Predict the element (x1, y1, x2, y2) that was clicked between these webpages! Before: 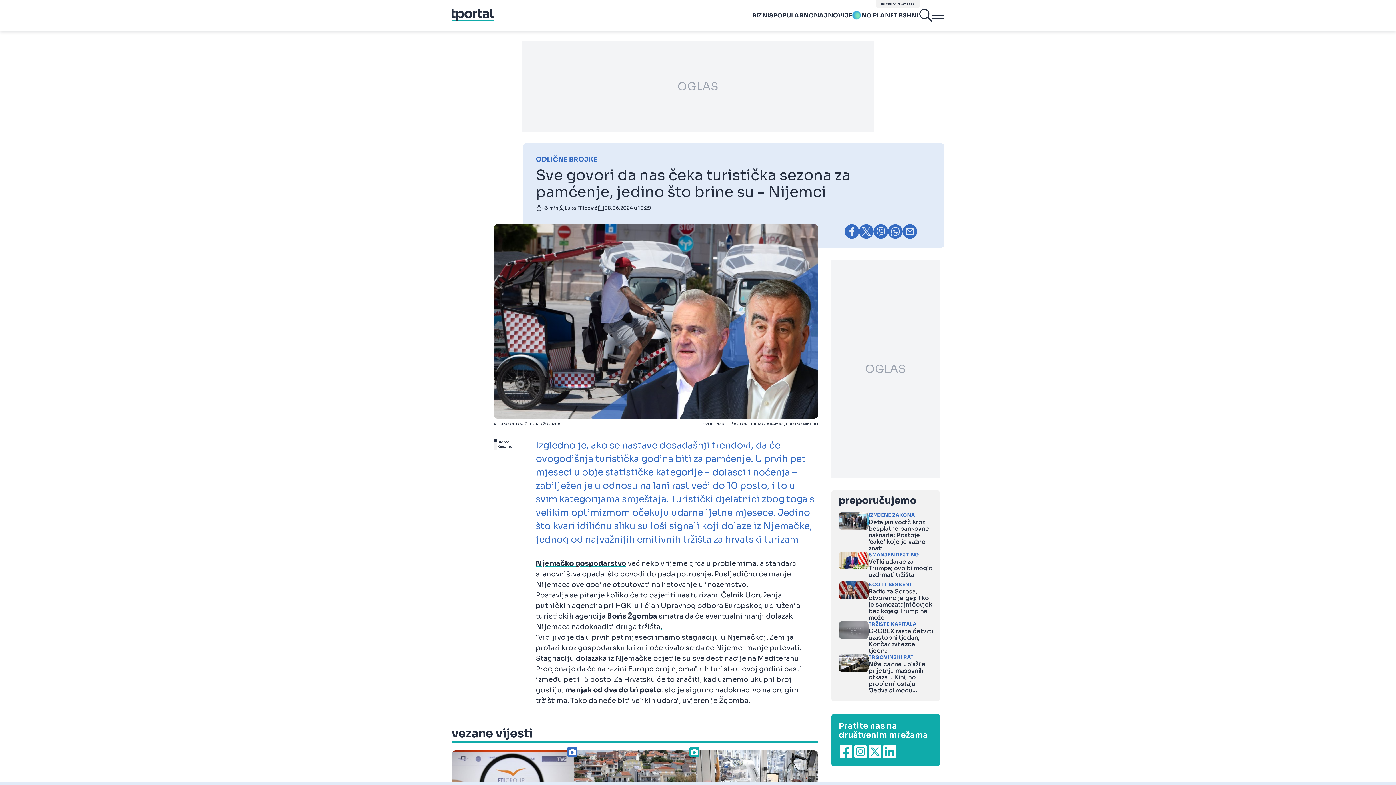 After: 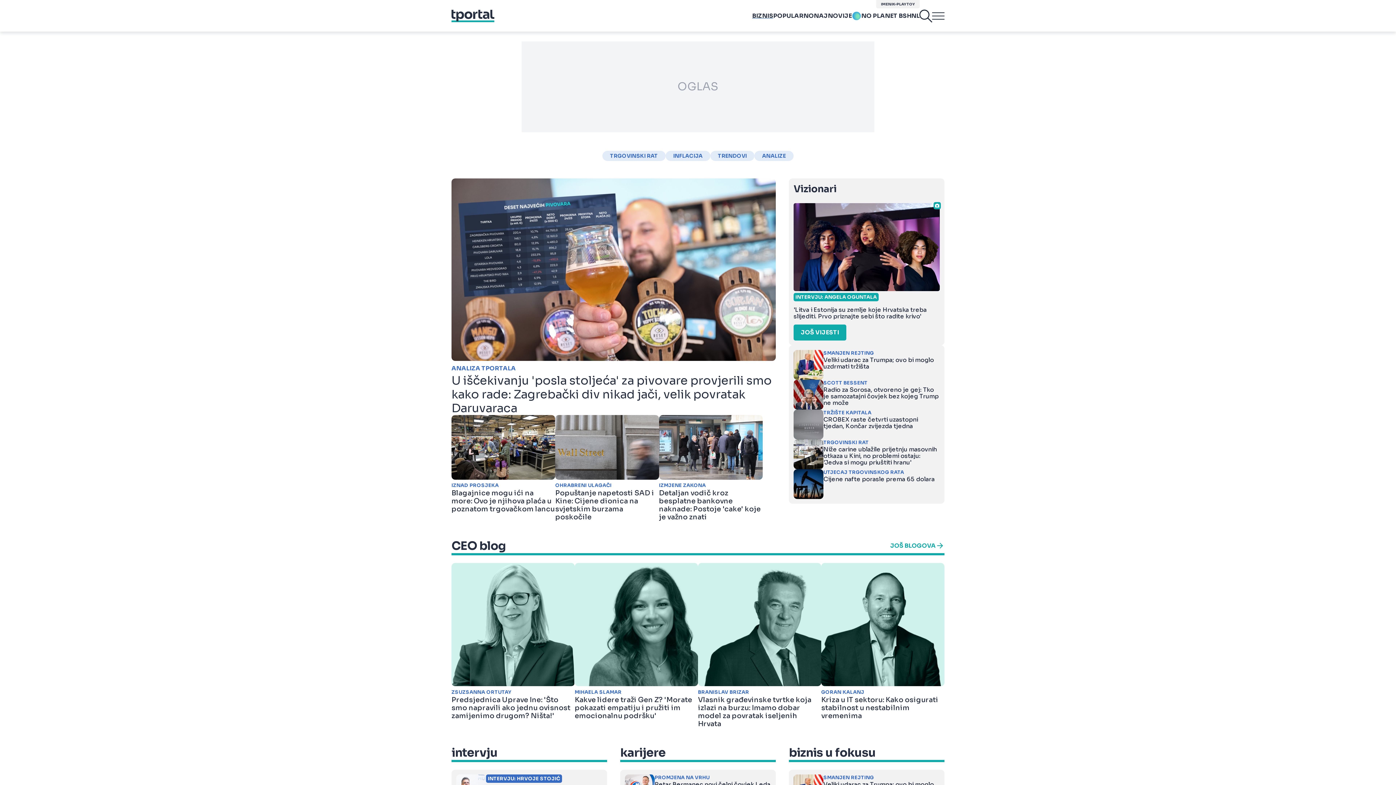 Action: label: BIZNIS bbox: (752, 11, 773, 19)